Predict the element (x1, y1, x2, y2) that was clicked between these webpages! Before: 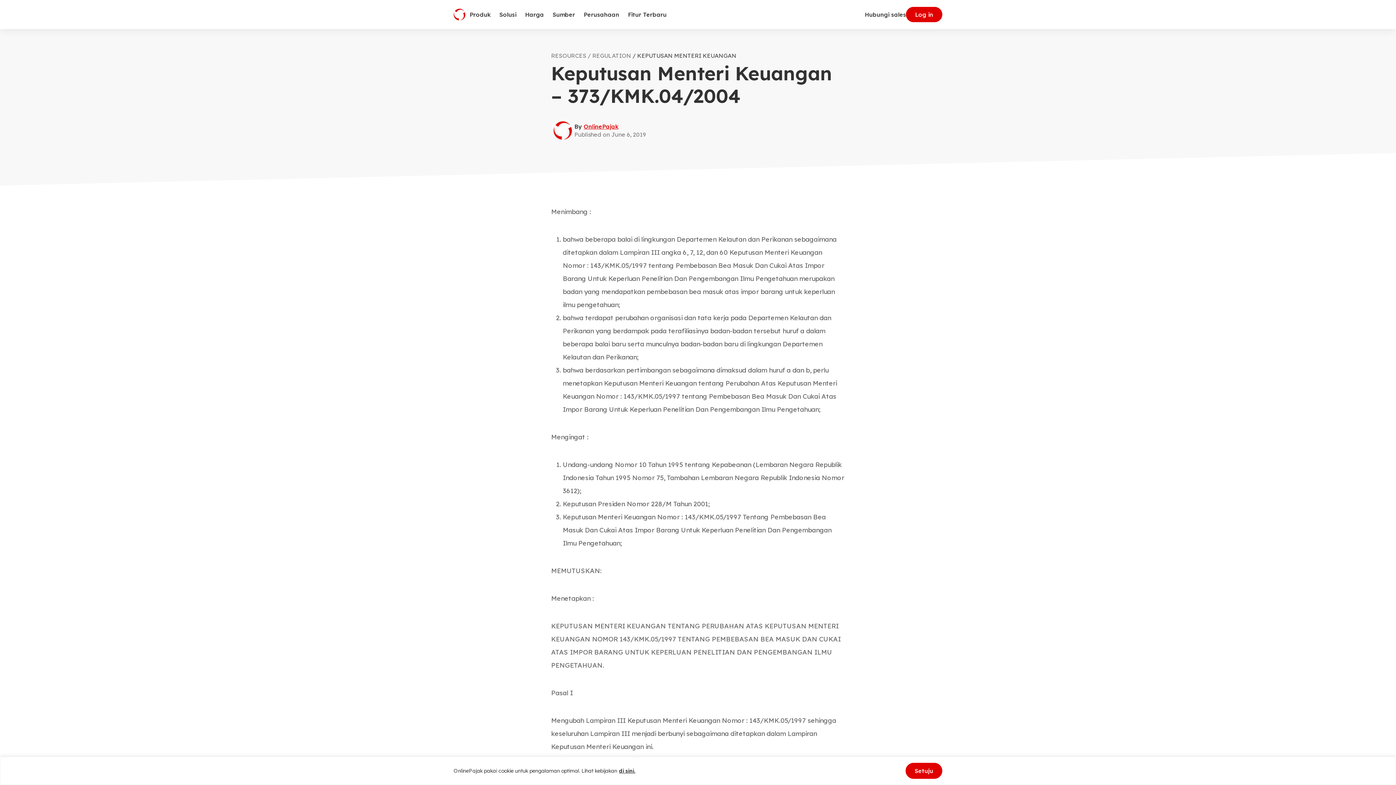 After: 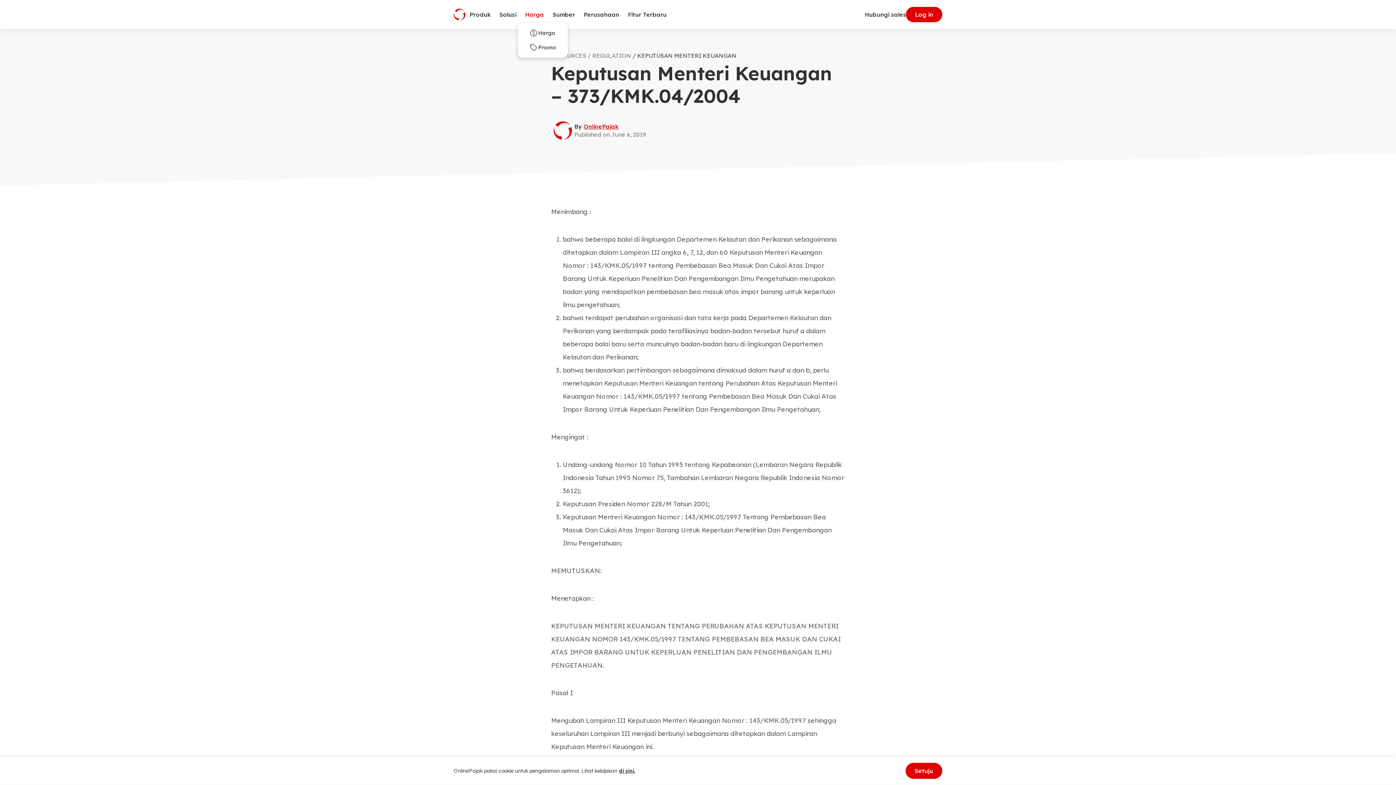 Action: bbox: (520, 6, 548, 22) label: Harga